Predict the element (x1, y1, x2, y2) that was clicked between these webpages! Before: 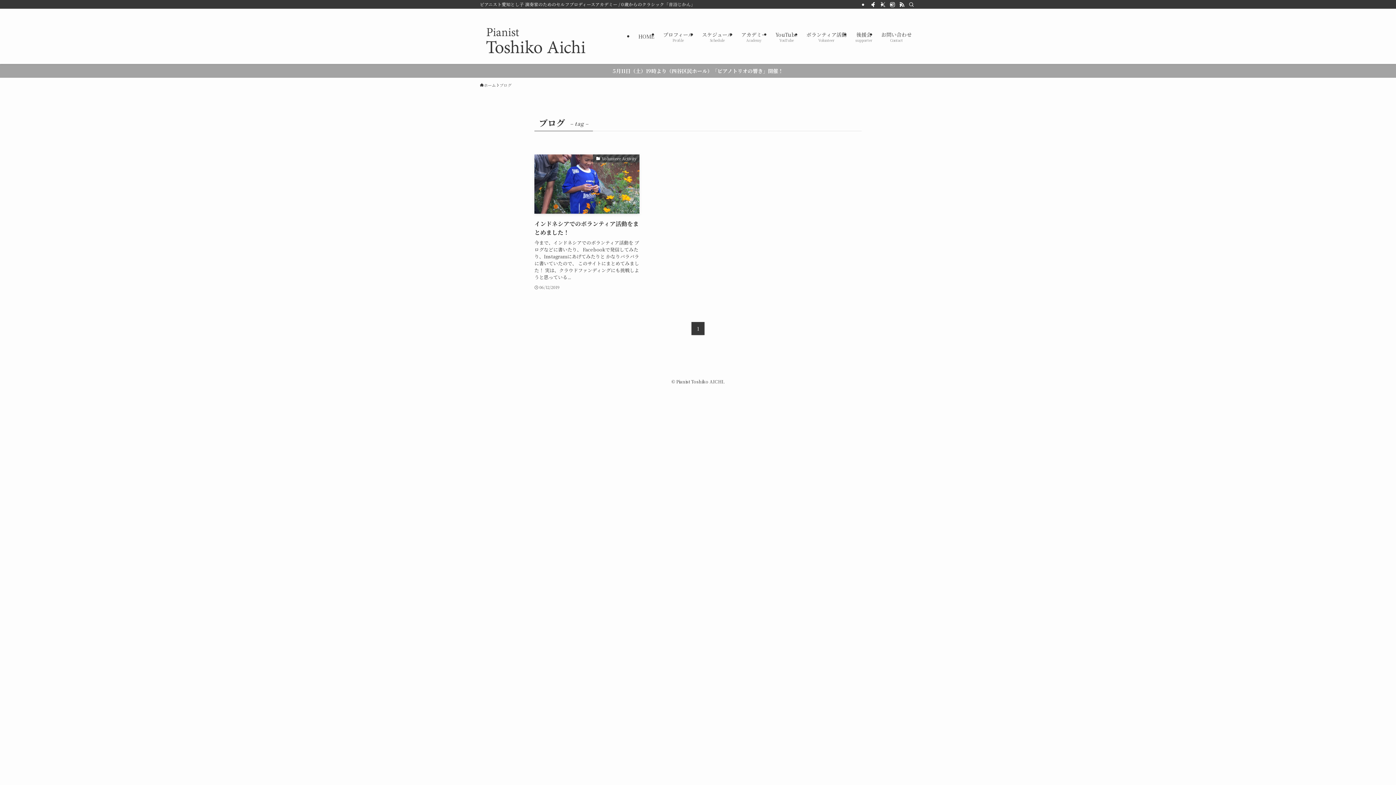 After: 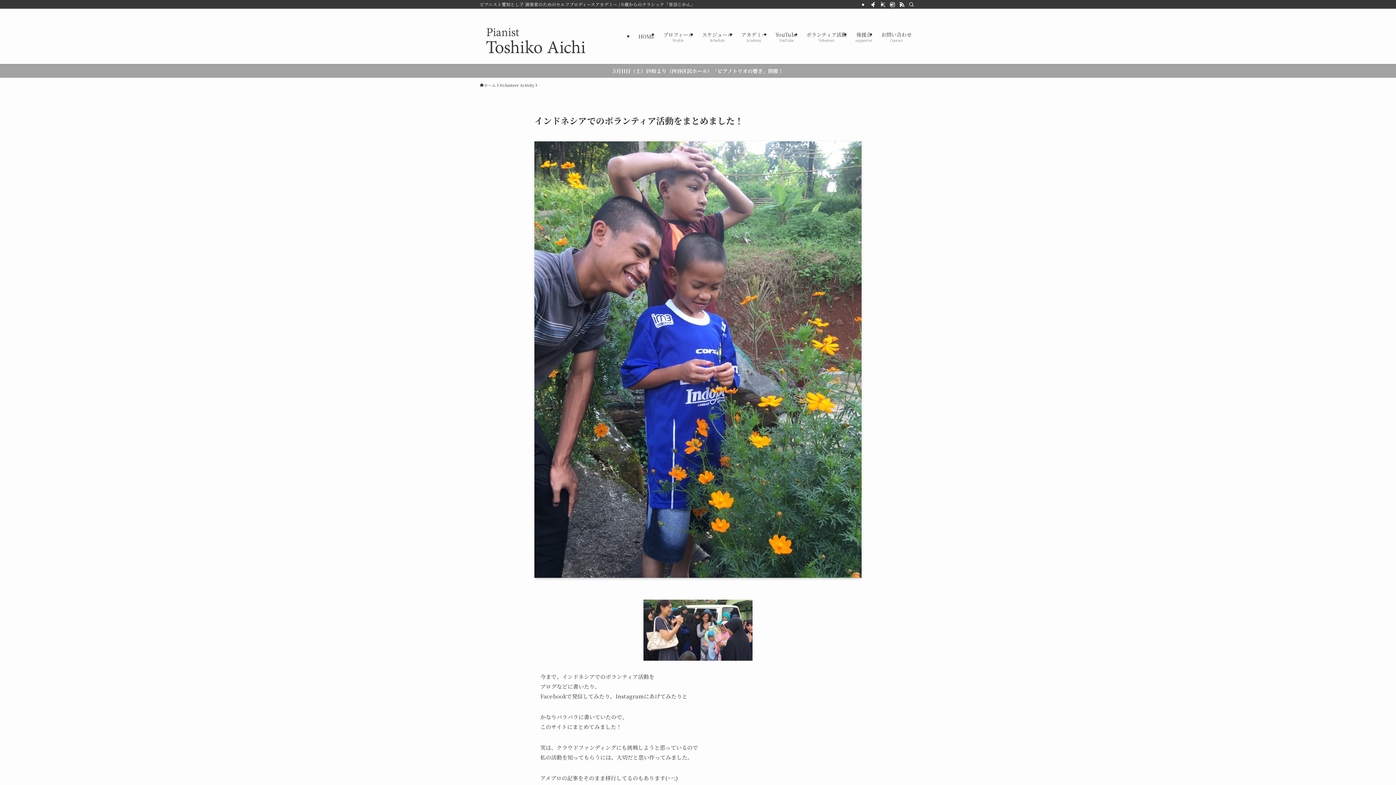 Action: bbox: (534, 154, 639, 291) label: Volunteer Activity
インドネシアでのボランティア活動をまとめました！
今まで、インドネシアでのボランティア活動を ブログなどに書いたり、 Facebookで発信してみたり、Instagramにあげてみたりと かなりバラバラに書いていたので、 このサイトにまとめてみました！ 実は、クラウドファンディングにも挑戦しようと思っている...
06/12/2019